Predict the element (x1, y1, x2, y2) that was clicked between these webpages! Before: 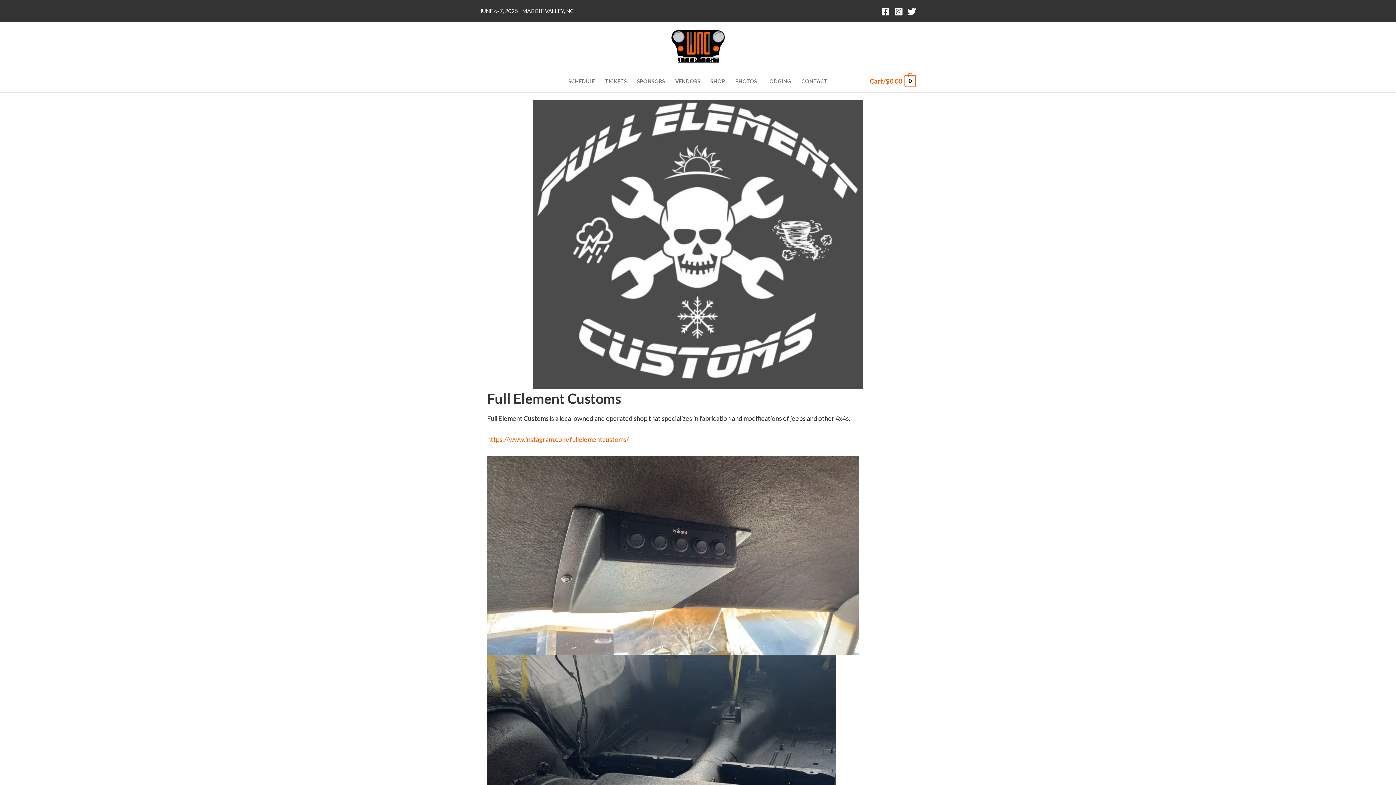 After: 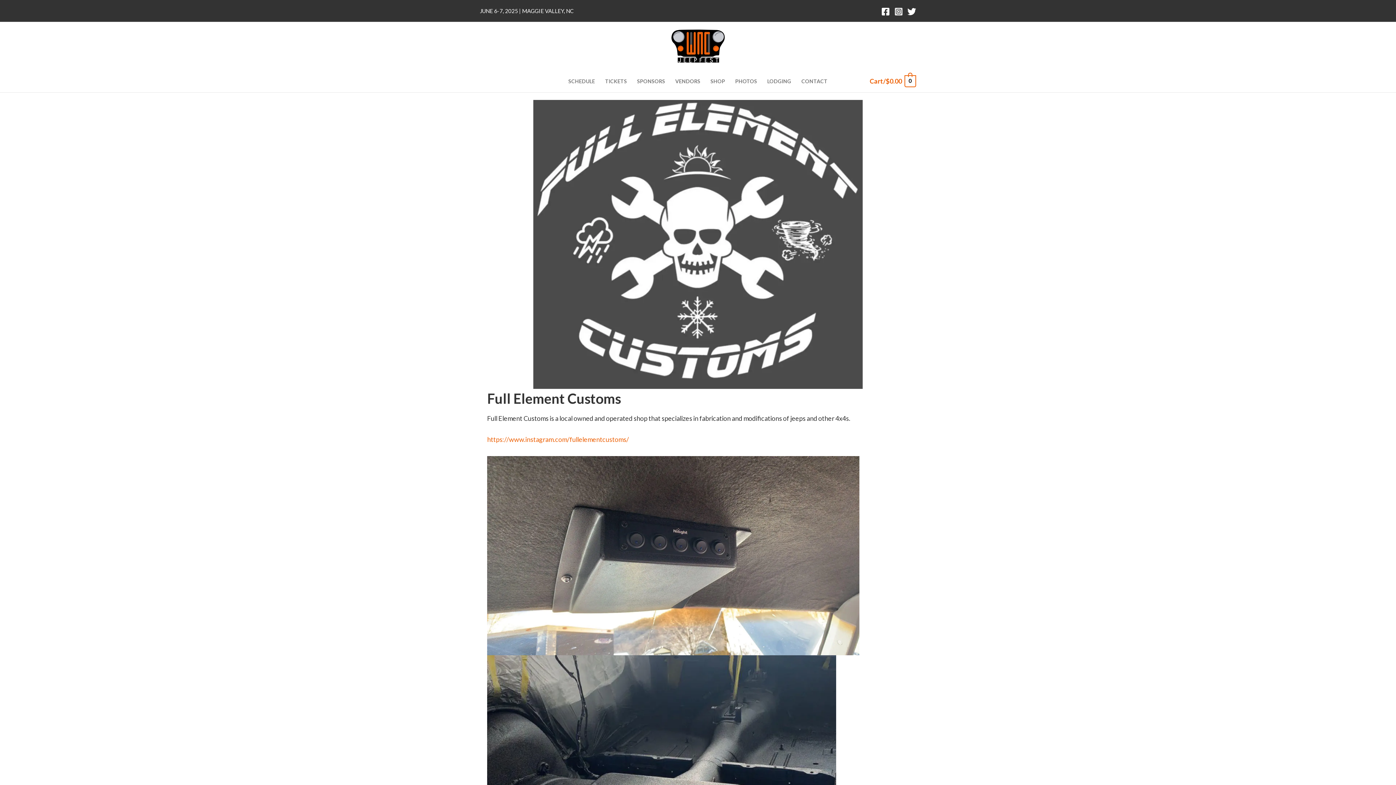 Action: bbox: (894, 7, 903, 15) label: Instagram